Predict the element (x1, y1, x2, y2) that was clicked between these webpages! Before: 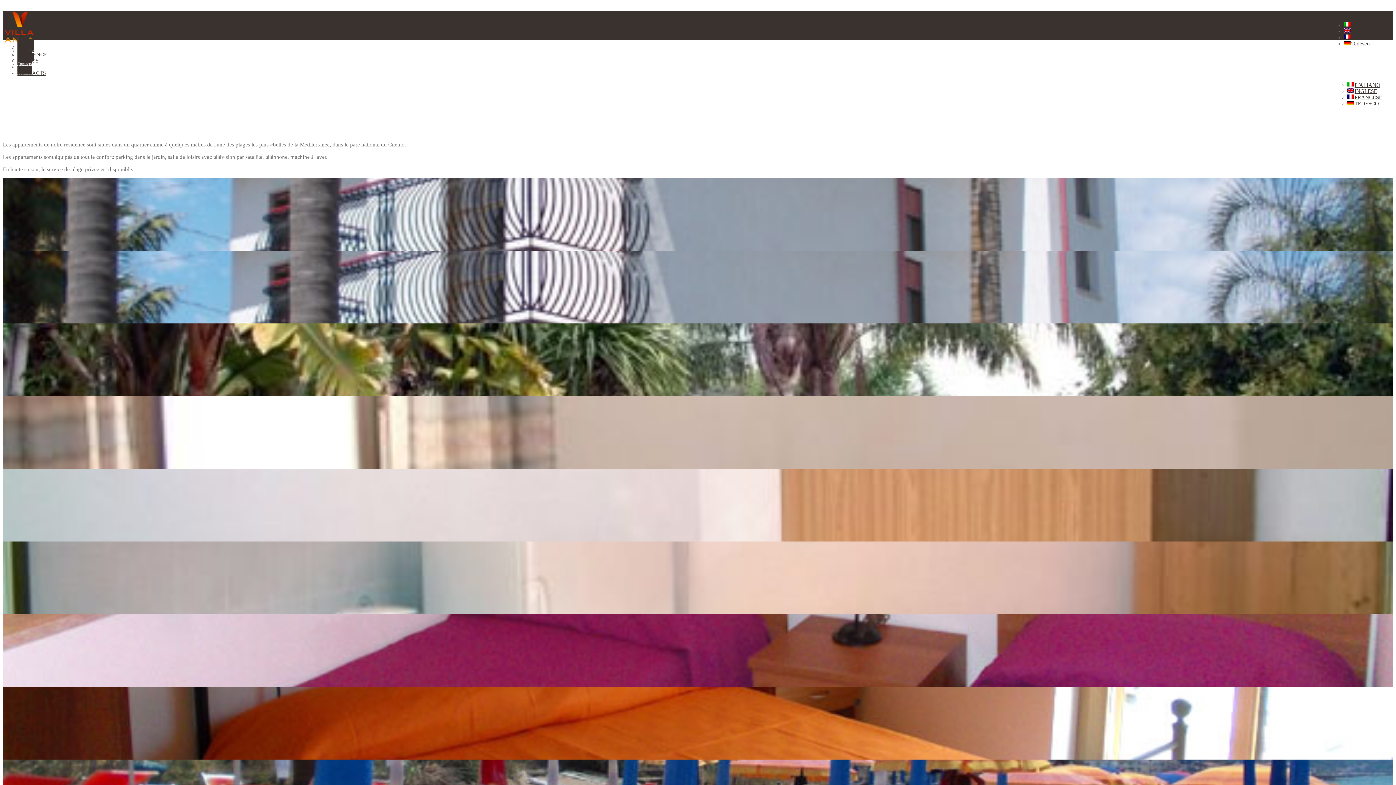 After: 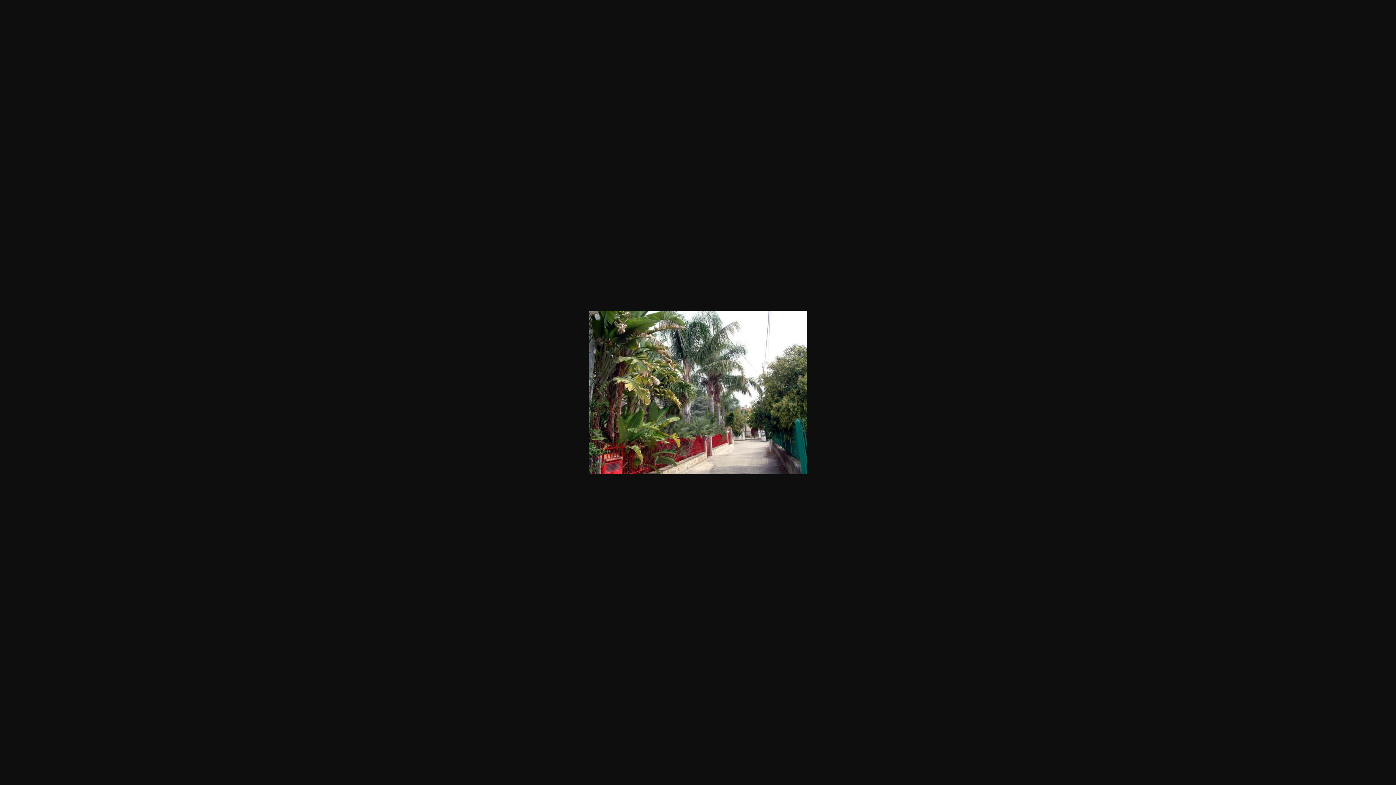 Action: bbox: (2, 323, 1393, 396)